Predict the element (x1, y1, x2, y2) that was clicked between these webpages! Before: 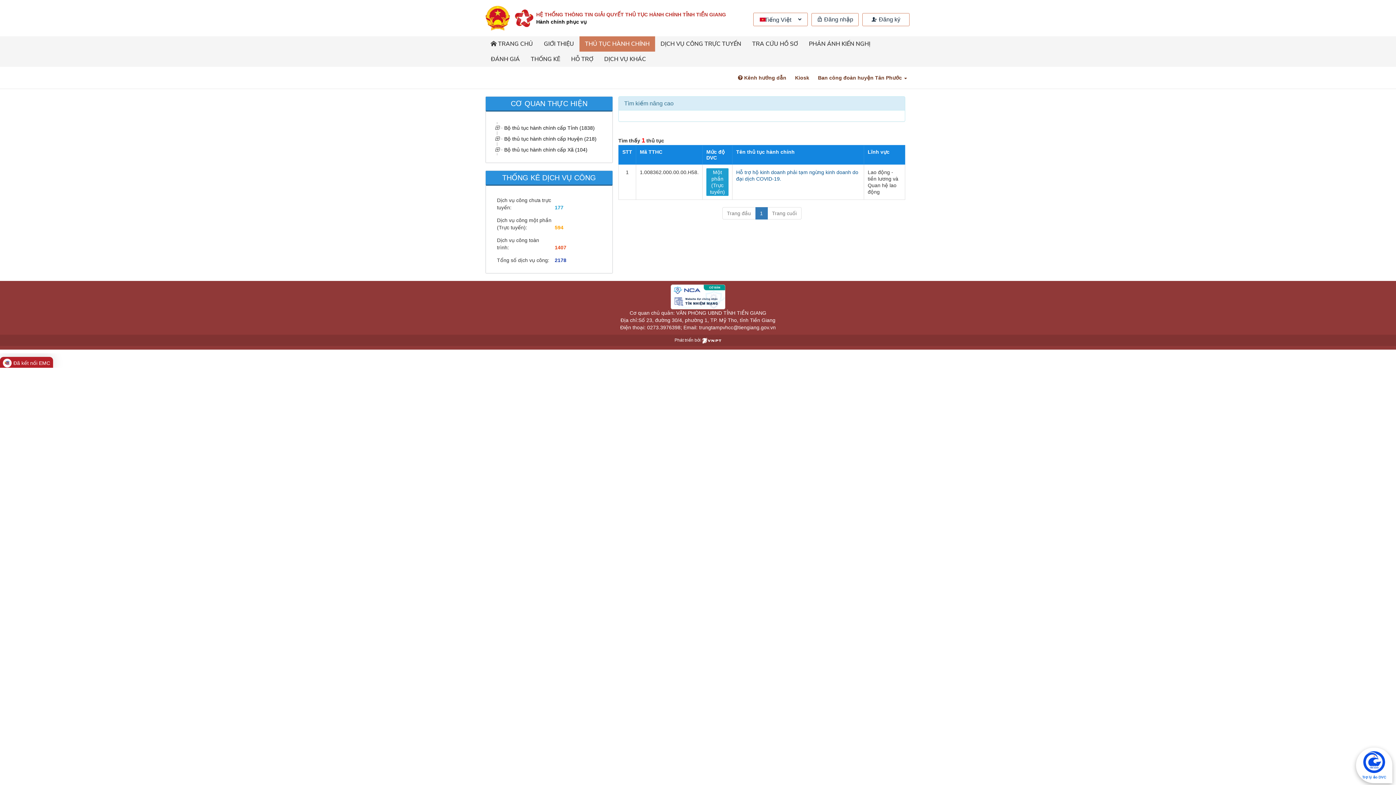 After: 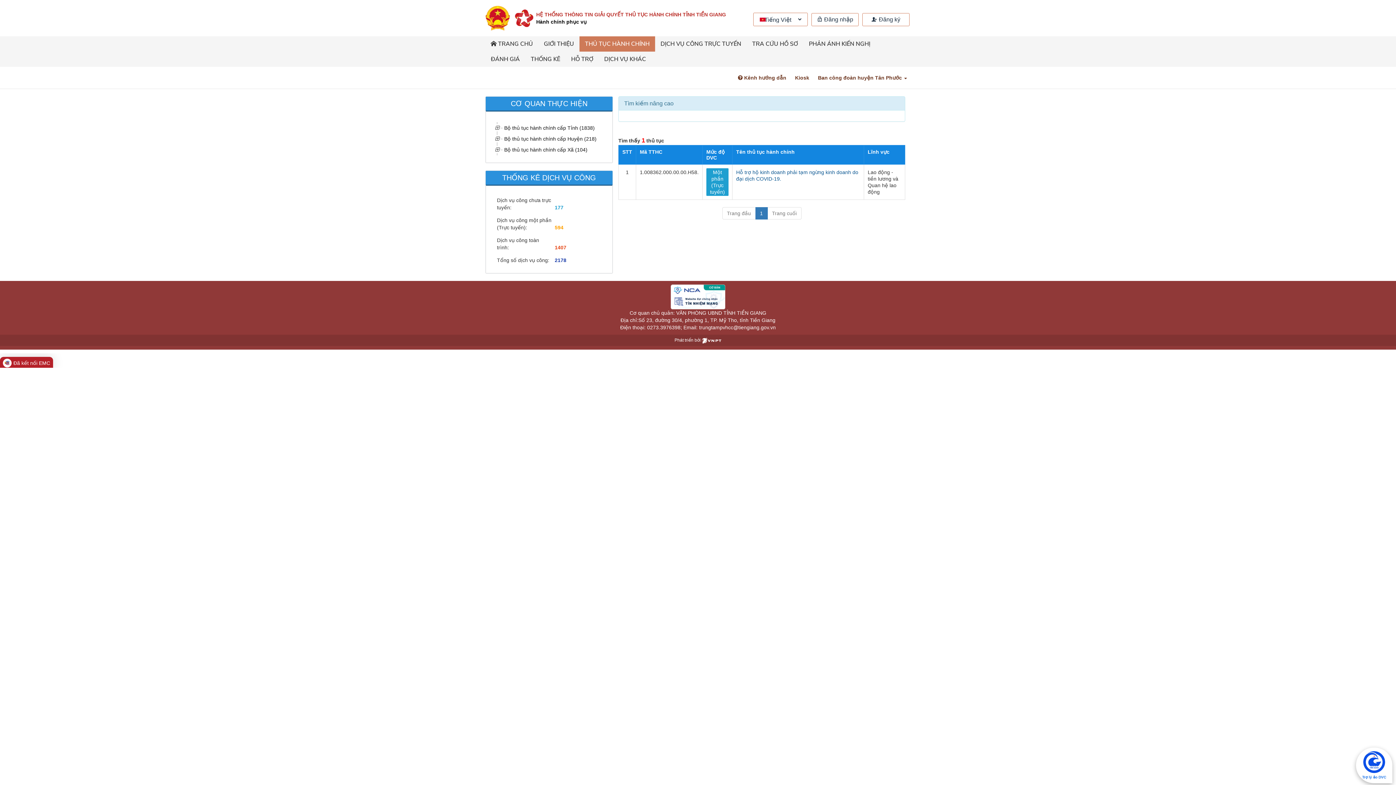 Action: label: Kiosk bbox: (791, 70, 813, 85)